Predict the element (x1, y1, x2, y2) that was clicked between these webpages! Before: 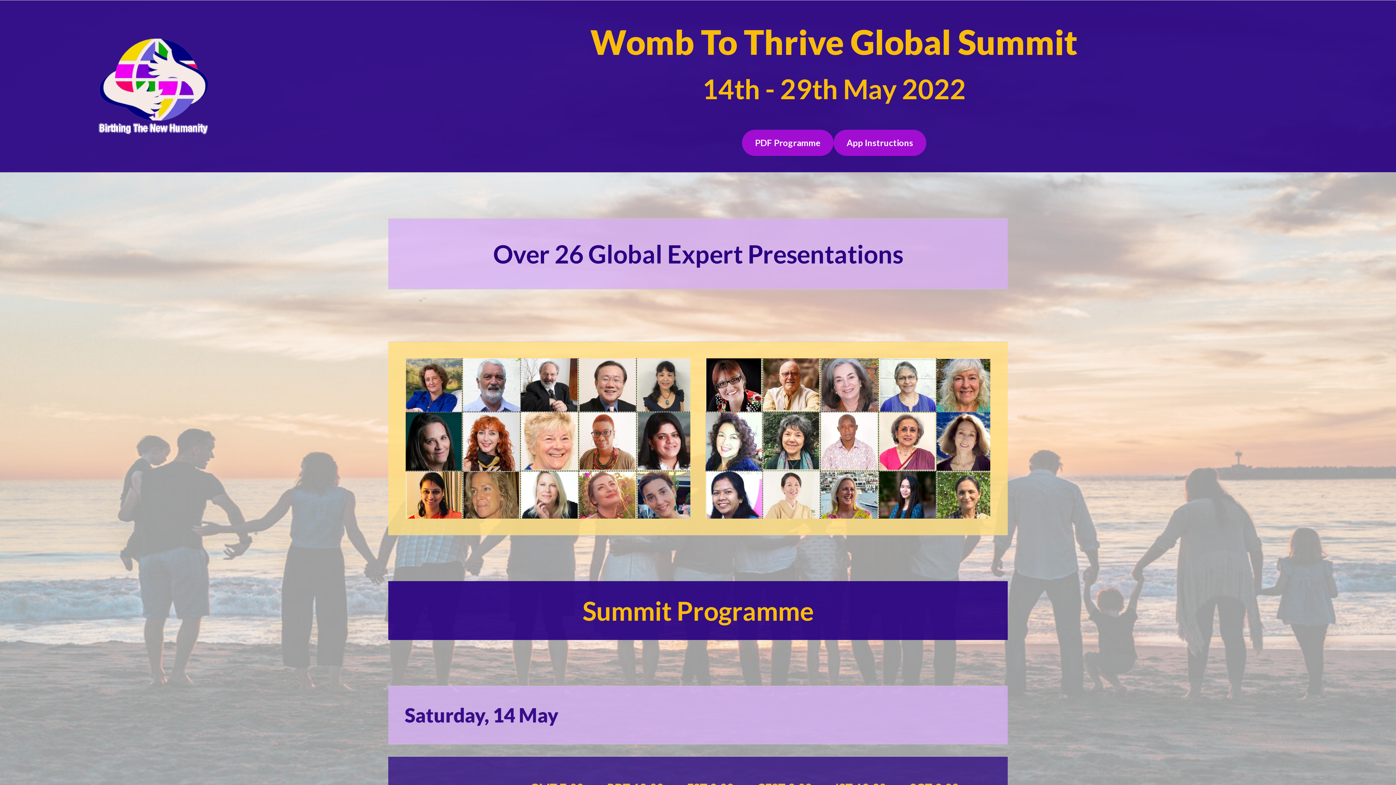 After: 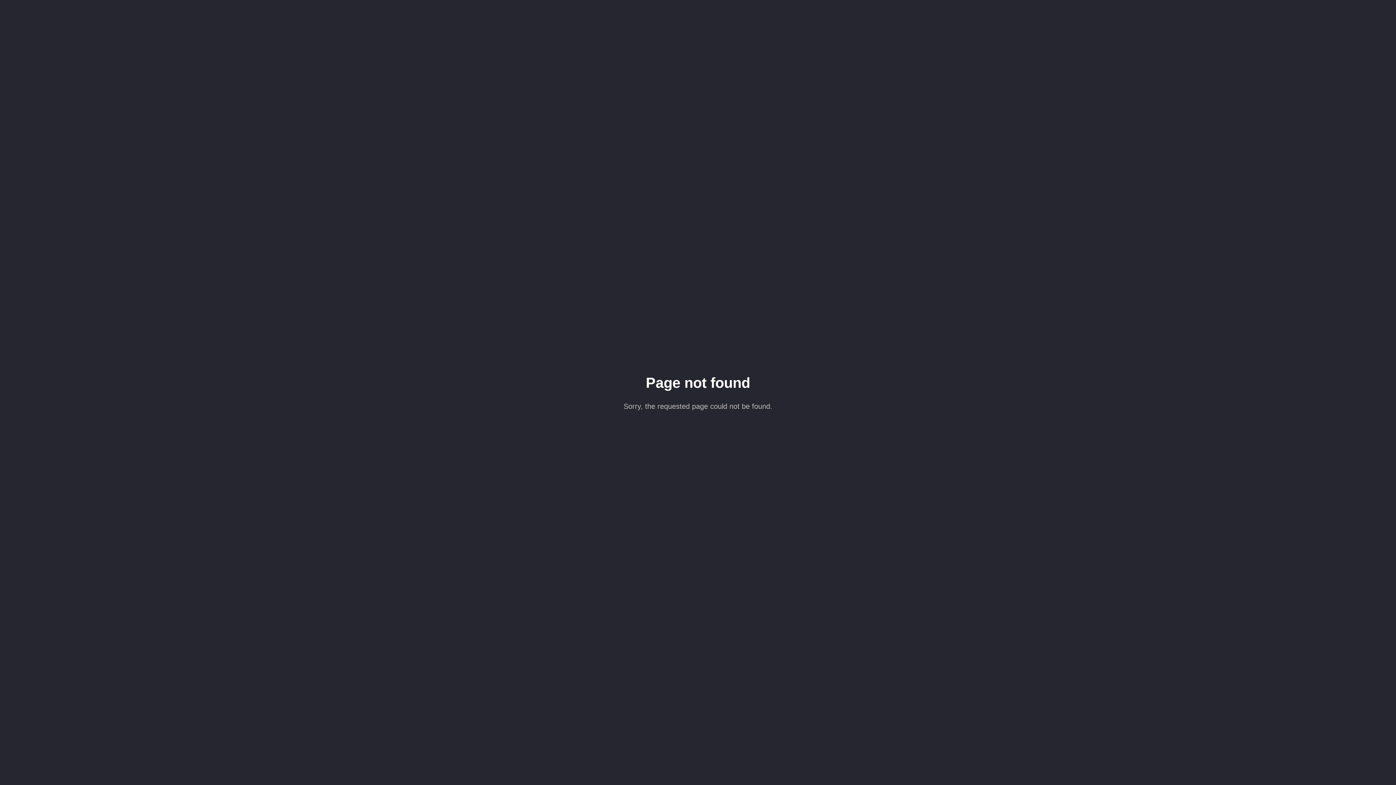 Action: bbox: (833, 129, 926, 156) label: App Instructions